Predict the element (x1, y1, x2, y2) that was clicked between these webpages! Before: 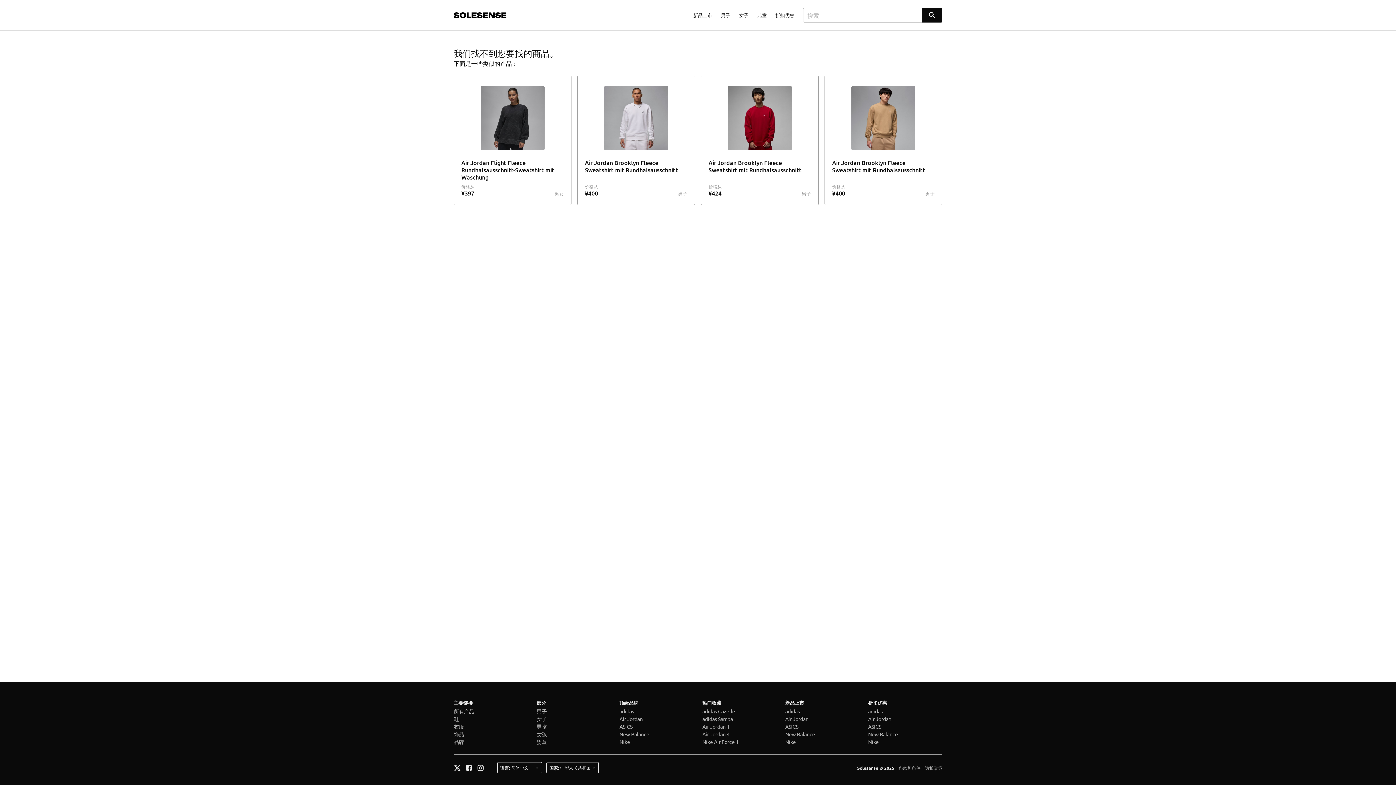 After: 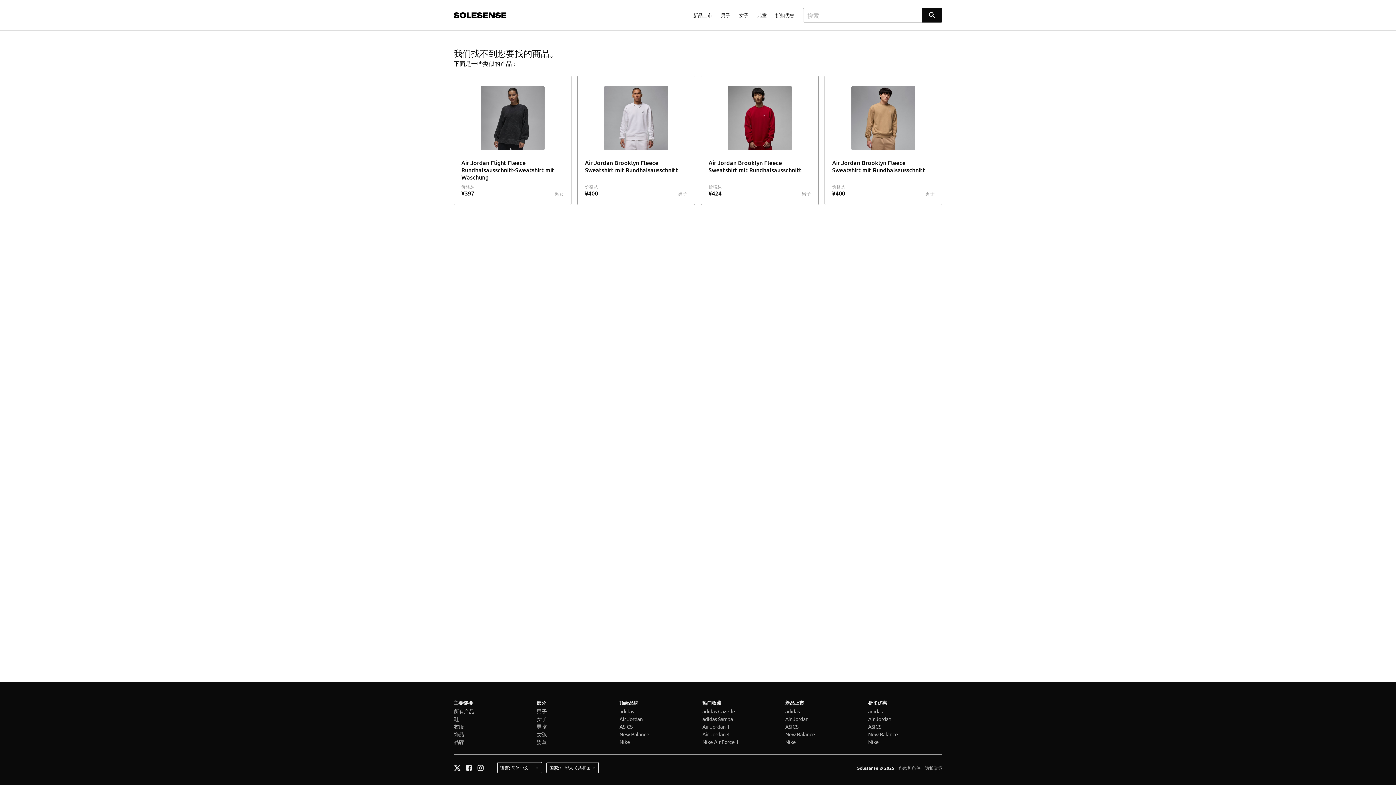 Action: bbox: (453, 763, 461, 772)